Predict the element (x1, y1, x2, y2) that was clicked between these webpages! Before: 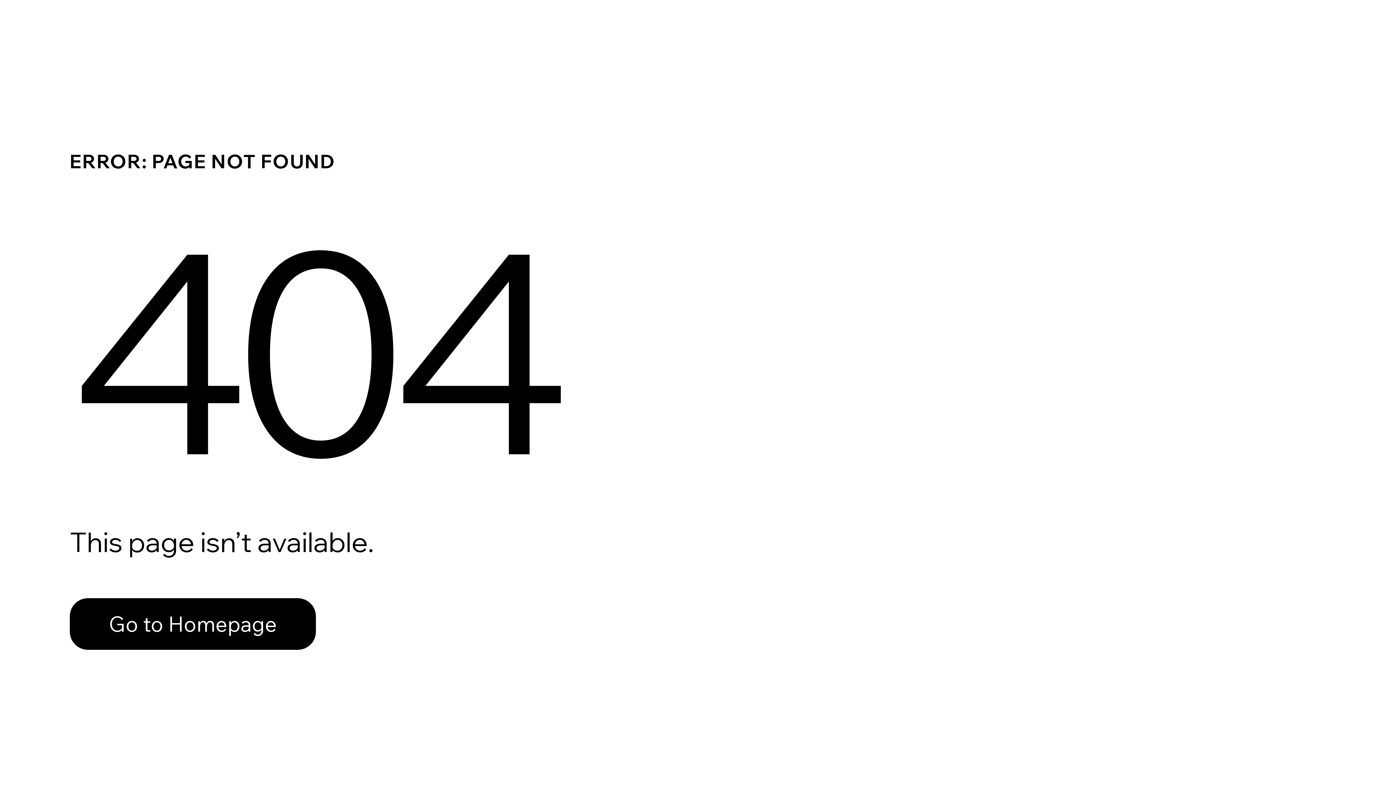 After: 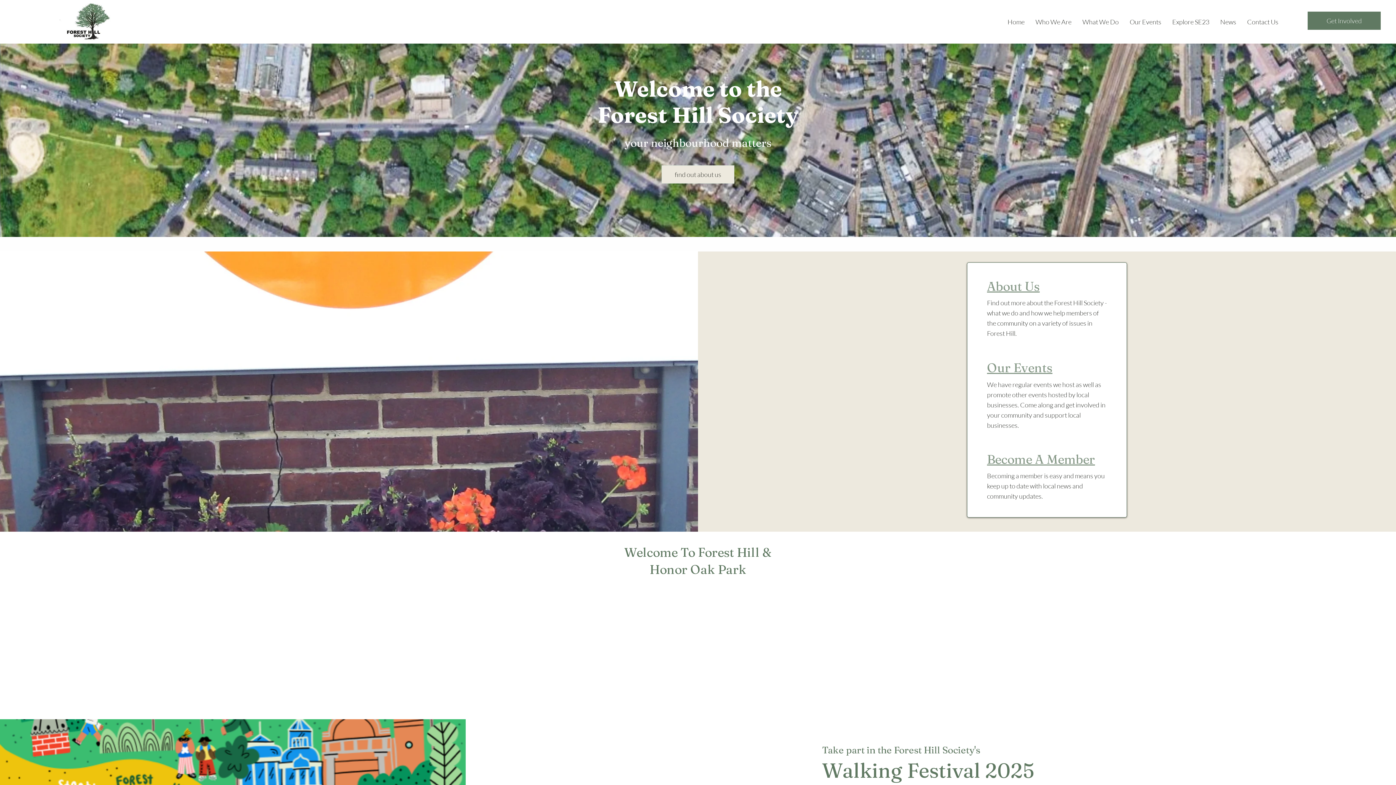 Action: bbox: (69, 582, 768, 659) label: Go to Homepage